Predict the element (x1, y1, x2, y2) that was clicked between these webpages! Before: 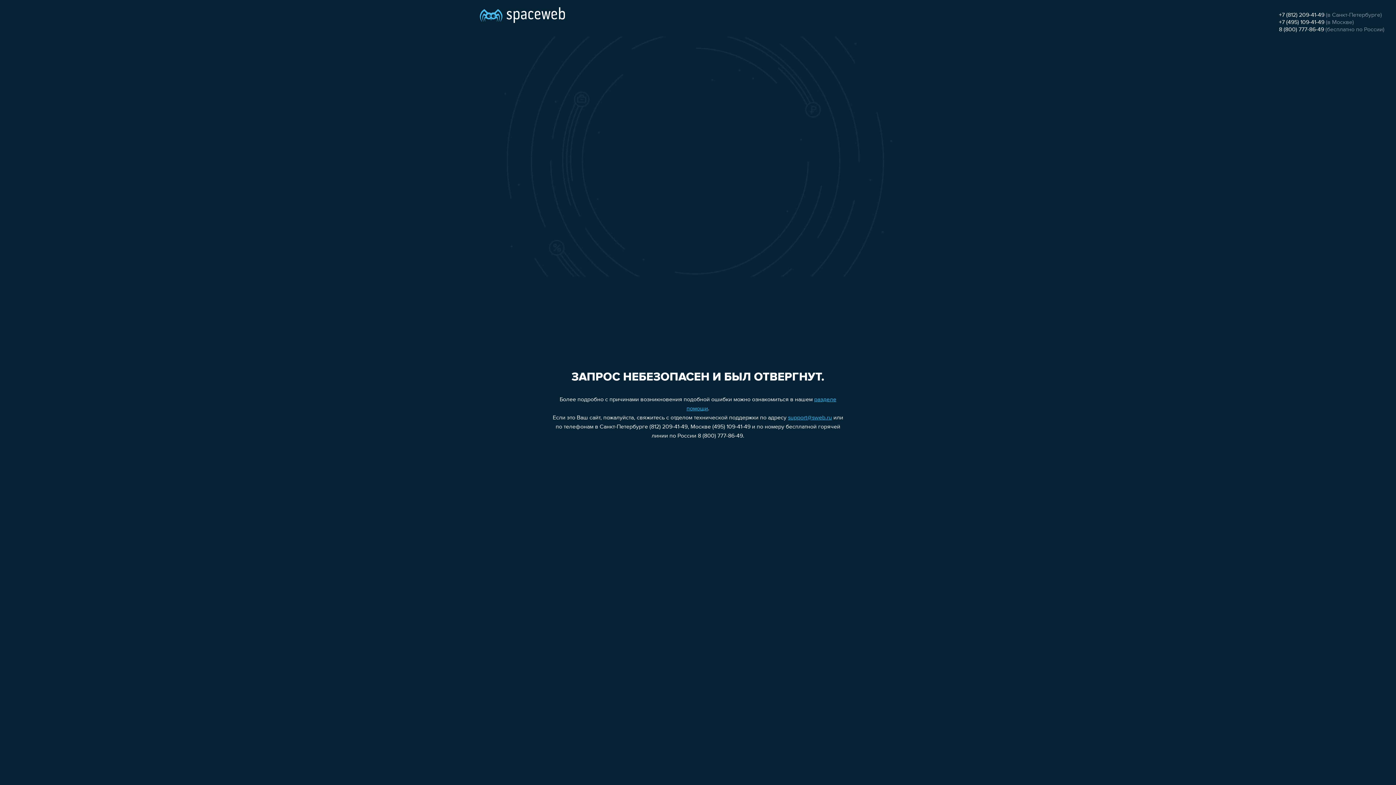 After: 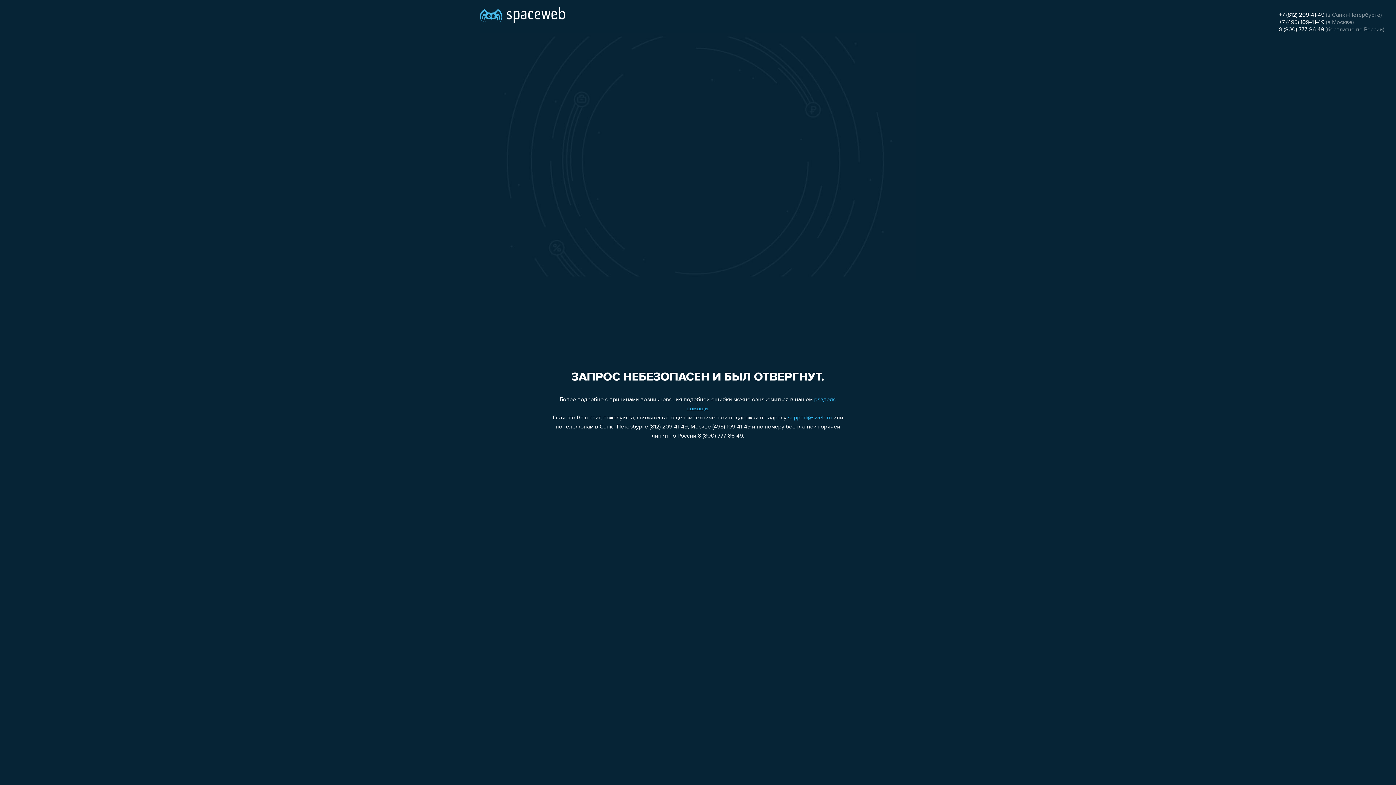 Action: label: 8 (800) 777-86-49 bbox: (1279, 26, 1324, 32)